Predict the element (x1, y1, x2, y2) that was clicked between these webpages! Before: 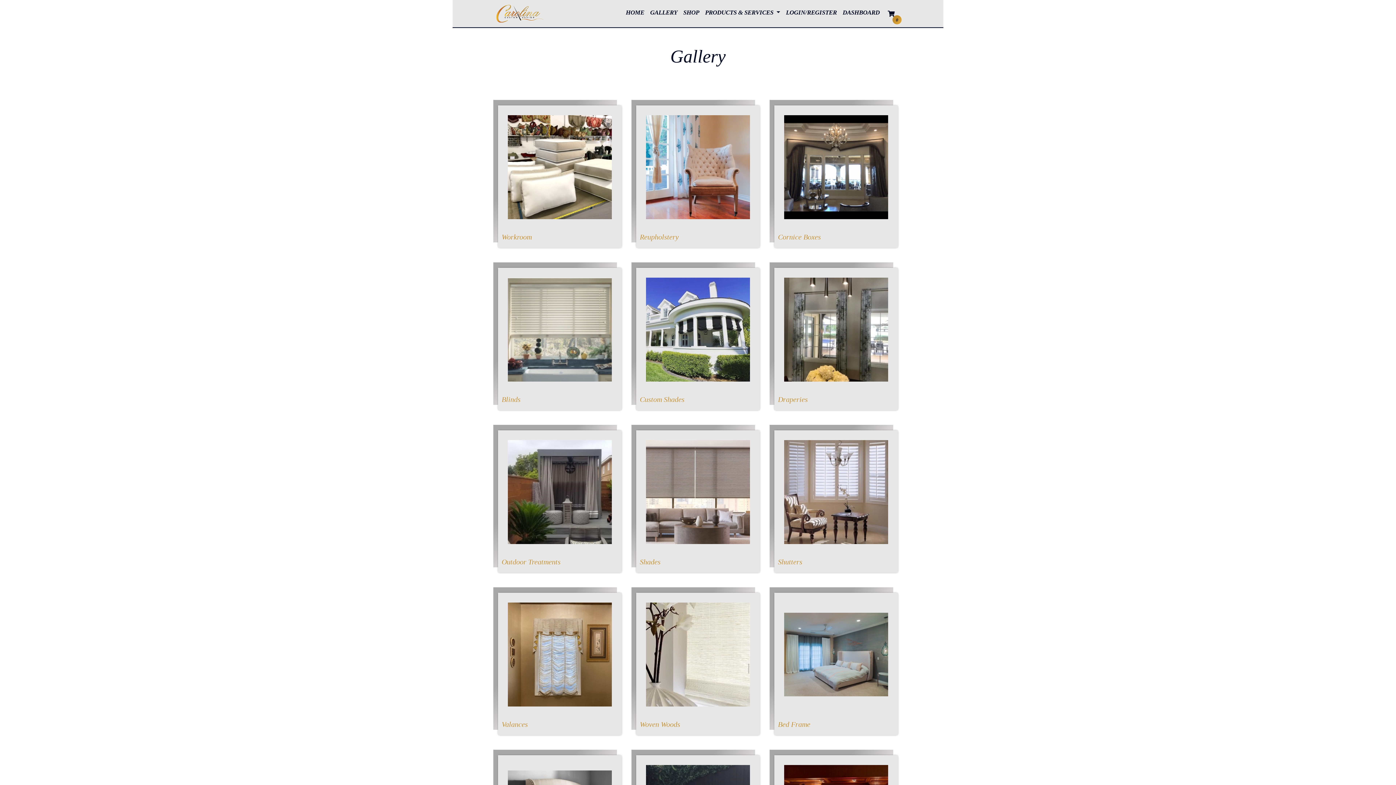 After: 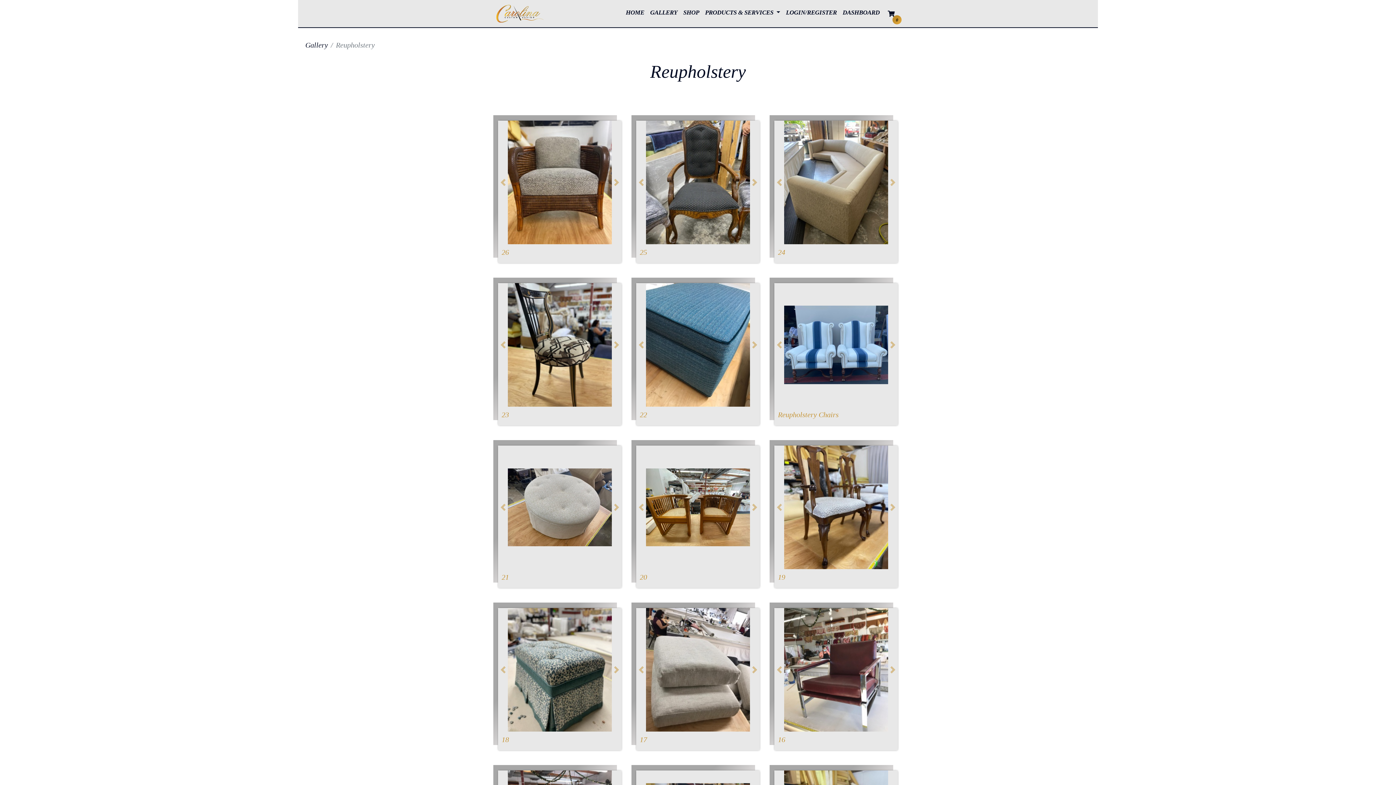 Action: bbox: (636, 229, 760, 248) label: Reupholstery